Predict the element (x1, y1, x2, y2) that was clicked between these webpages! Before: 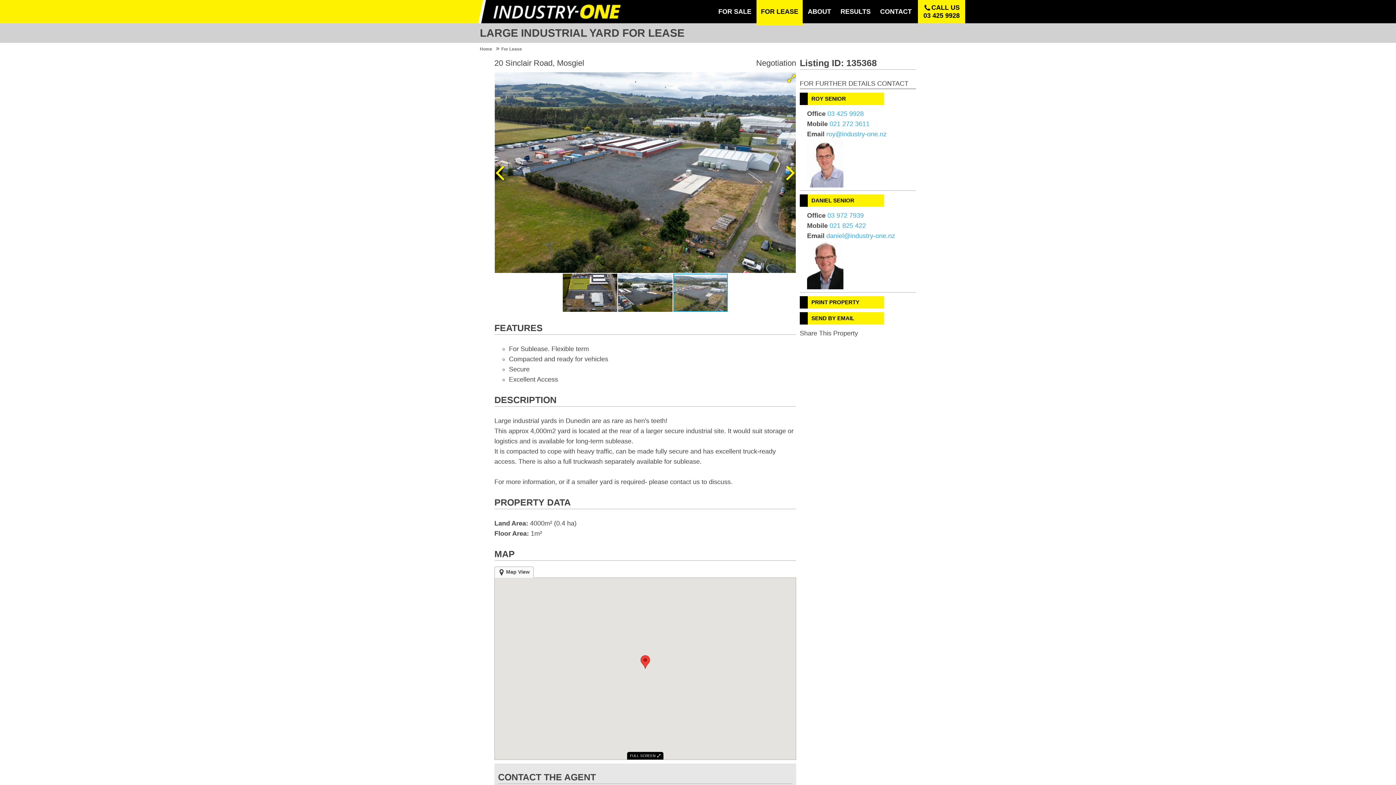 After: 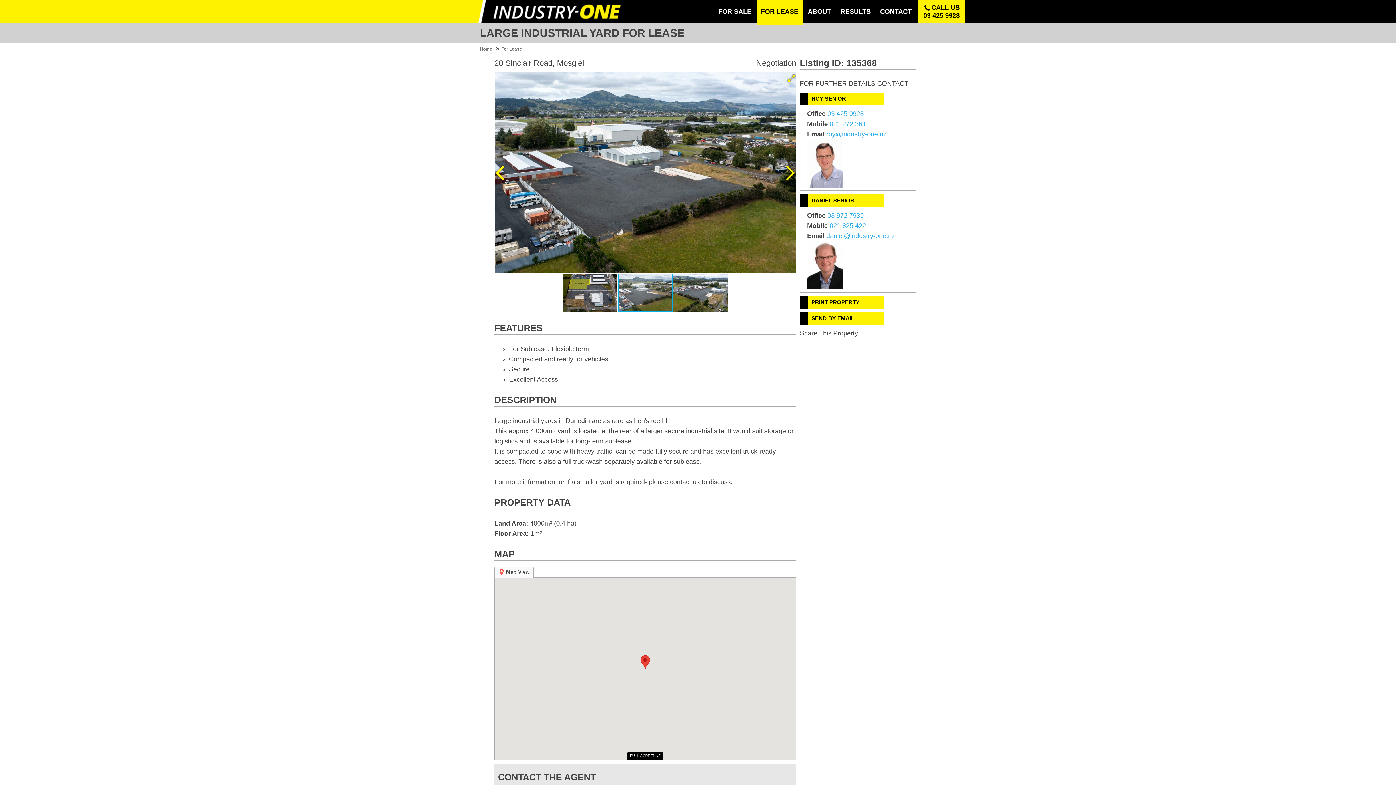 Action: label:  Map View bbox: (494, 566, 533, 578)